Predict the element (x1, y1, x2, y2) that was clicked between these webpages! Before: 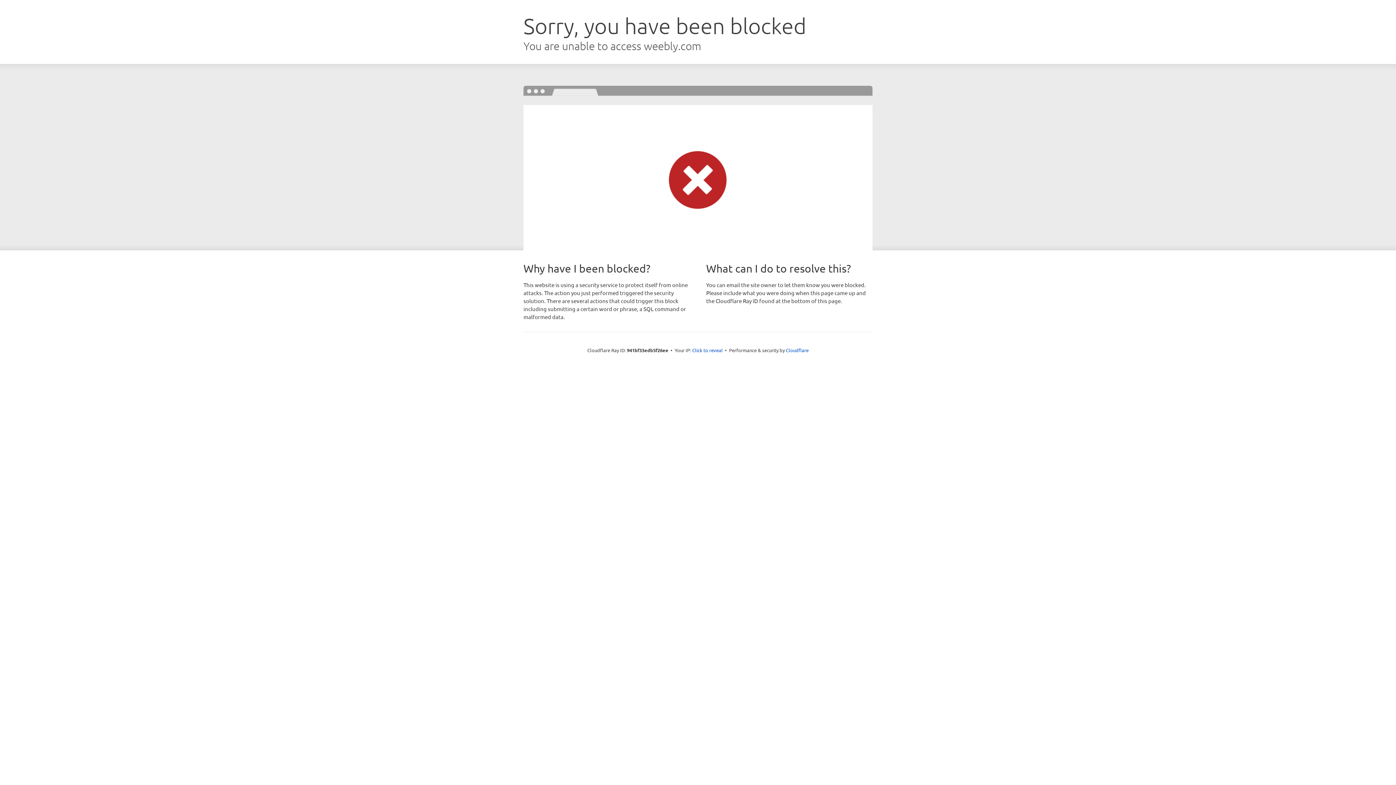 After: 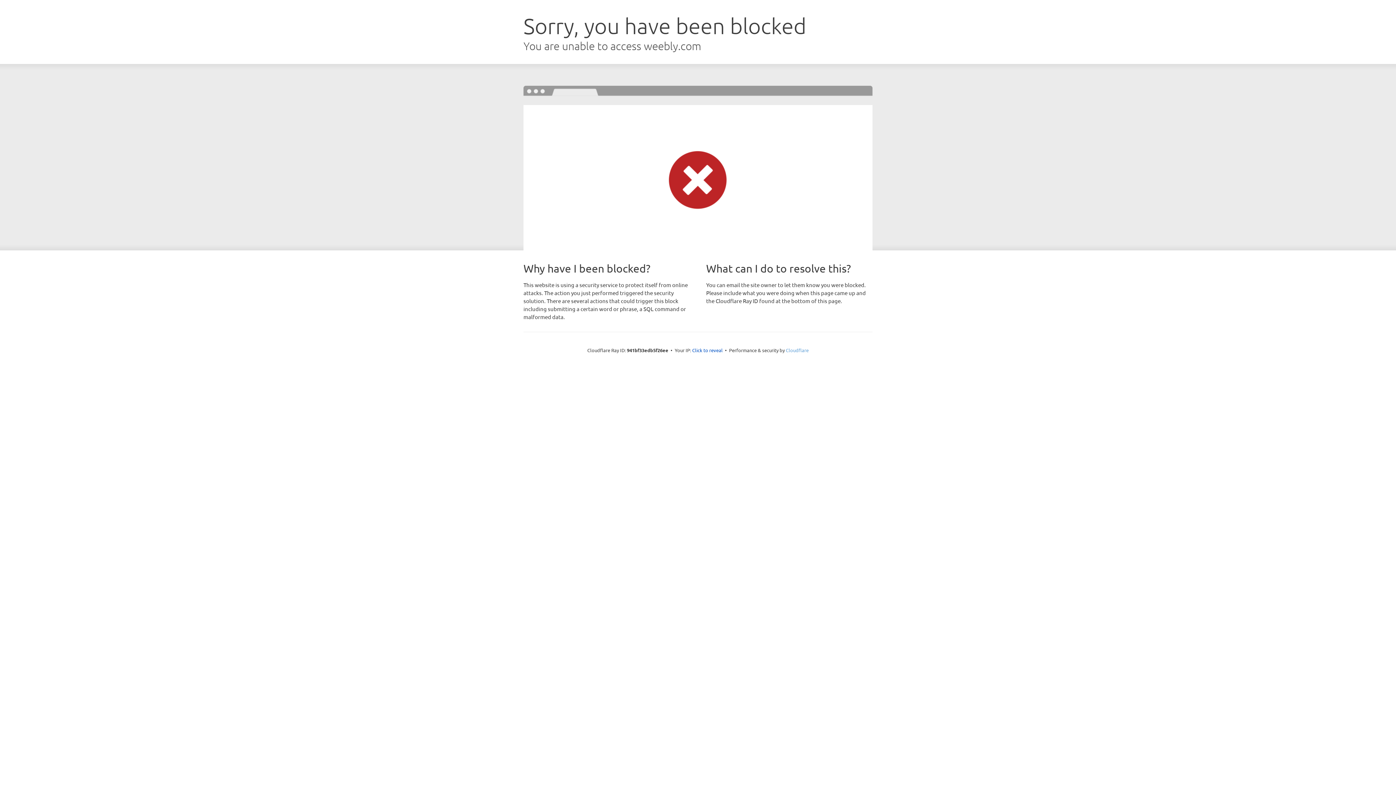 Action: bbox: (786, 347, 808, 353) label: Cloudflare